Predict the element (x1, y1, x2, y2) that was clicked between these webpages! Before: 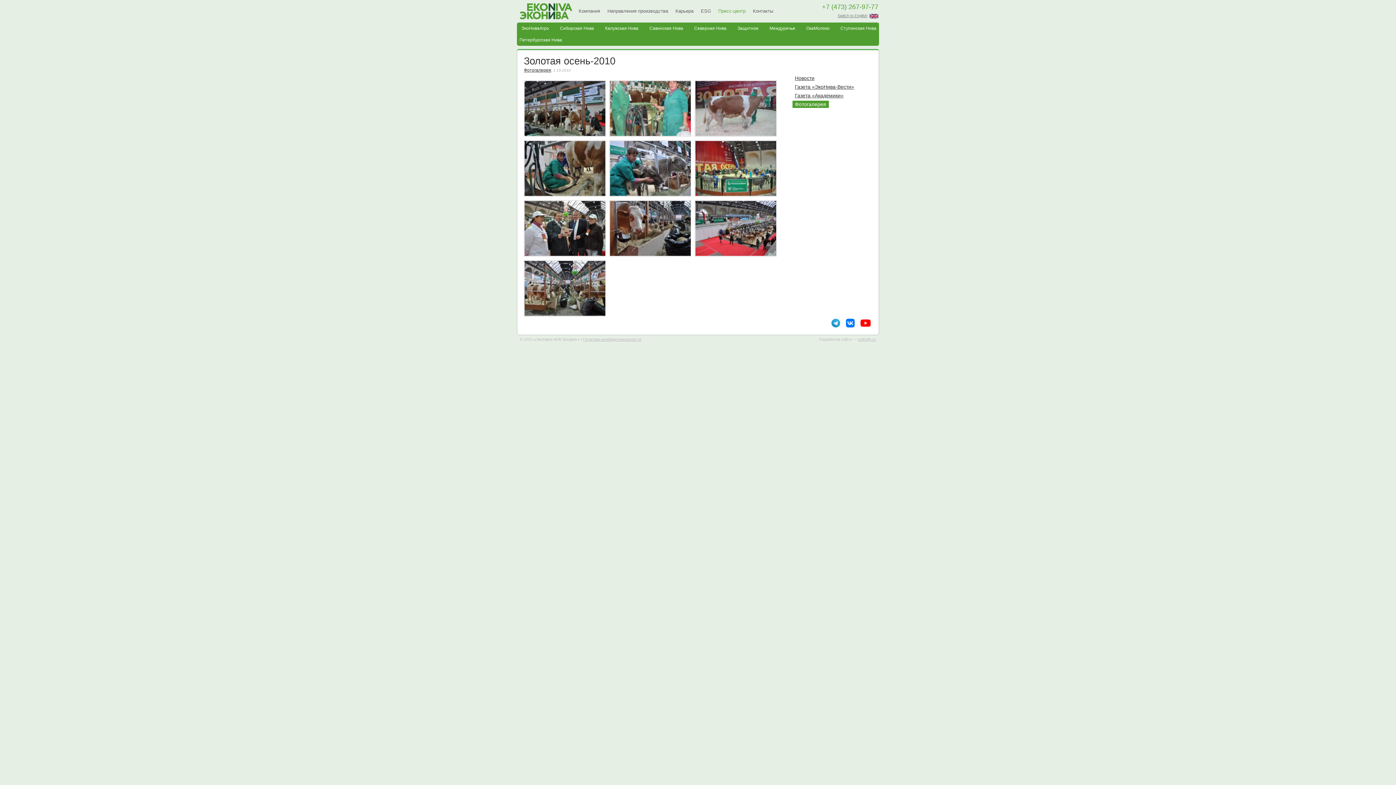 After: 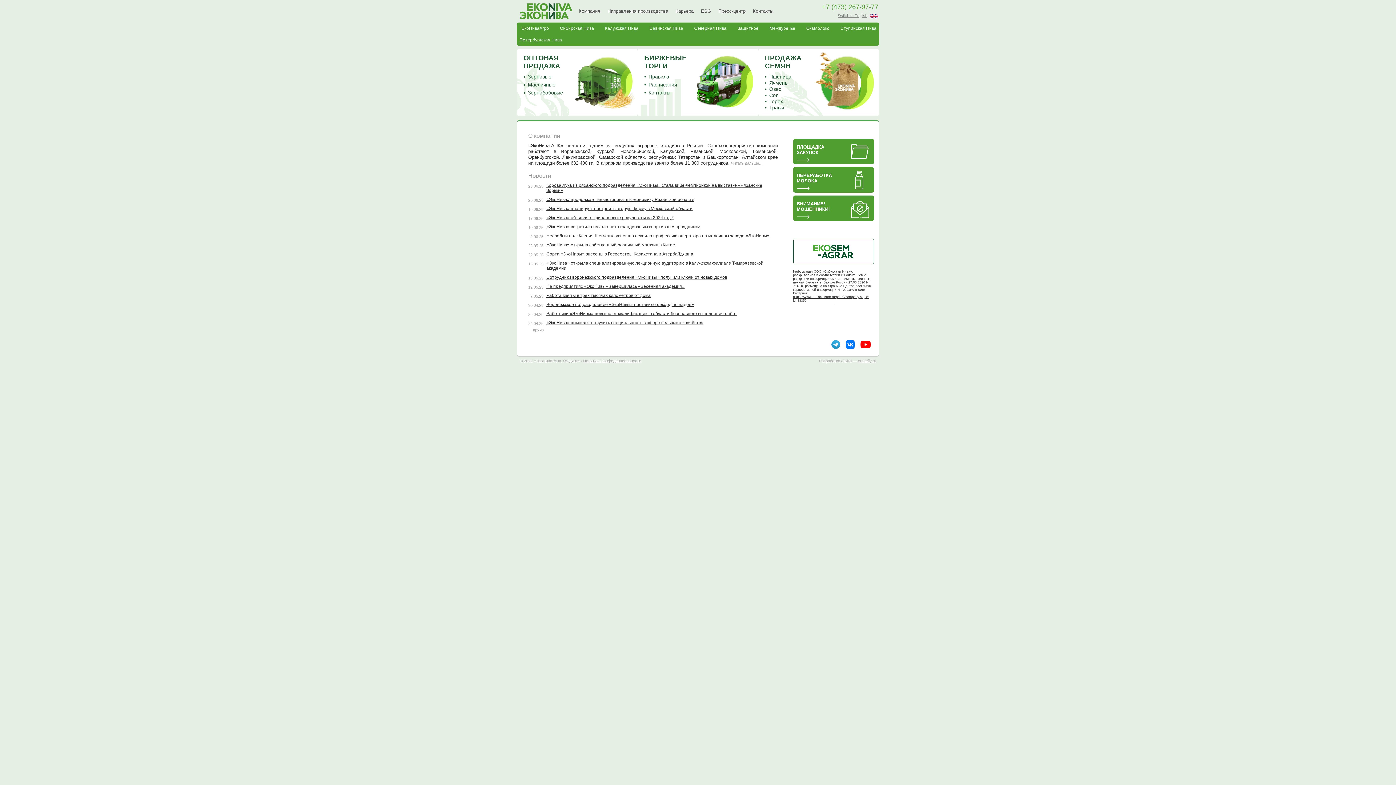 Action: bbox: (517, 0, 575, 19) label: ЭкоНива-АПК Холдинг